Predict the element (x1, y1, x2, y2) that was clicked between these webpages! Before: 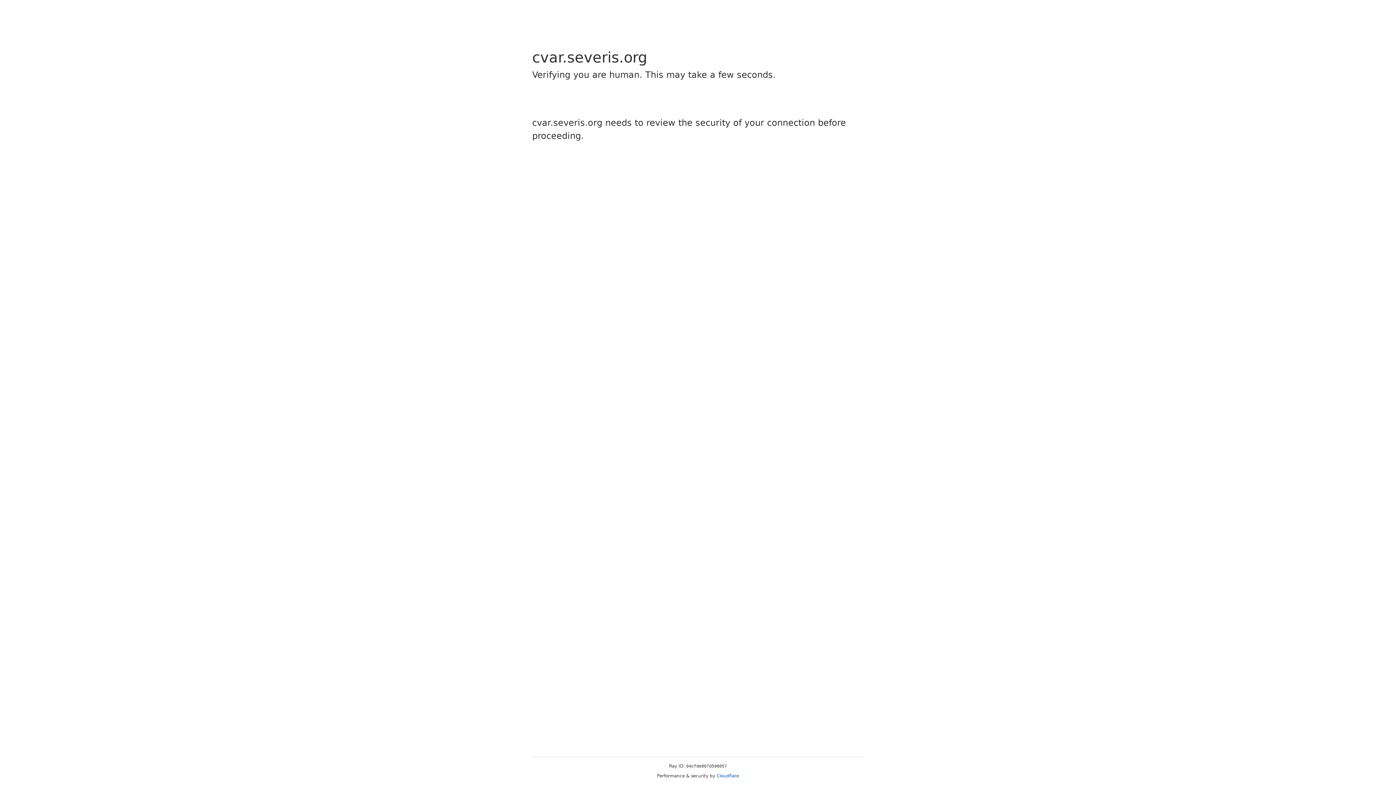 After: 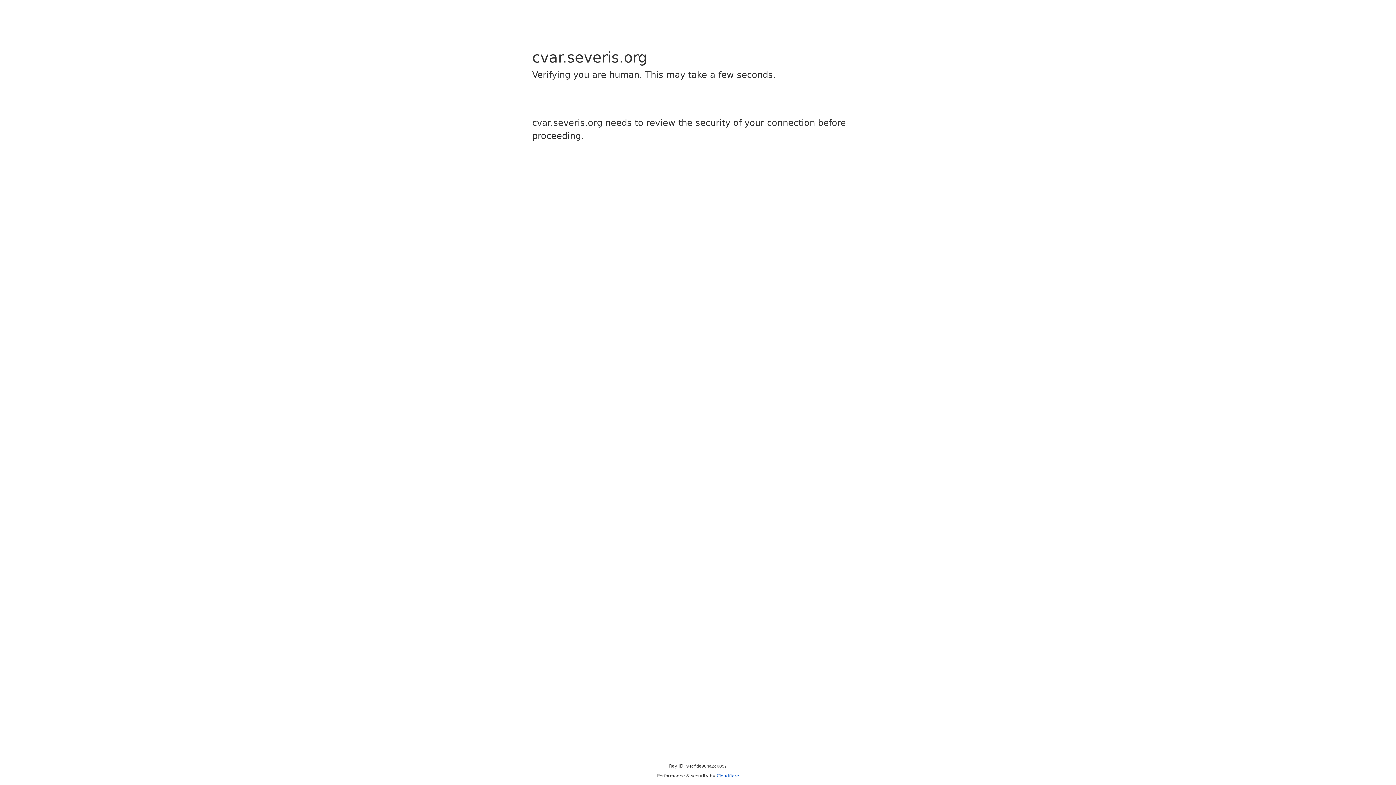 Action: bbox: (716, 773, 739, 778) label: Cloudflare